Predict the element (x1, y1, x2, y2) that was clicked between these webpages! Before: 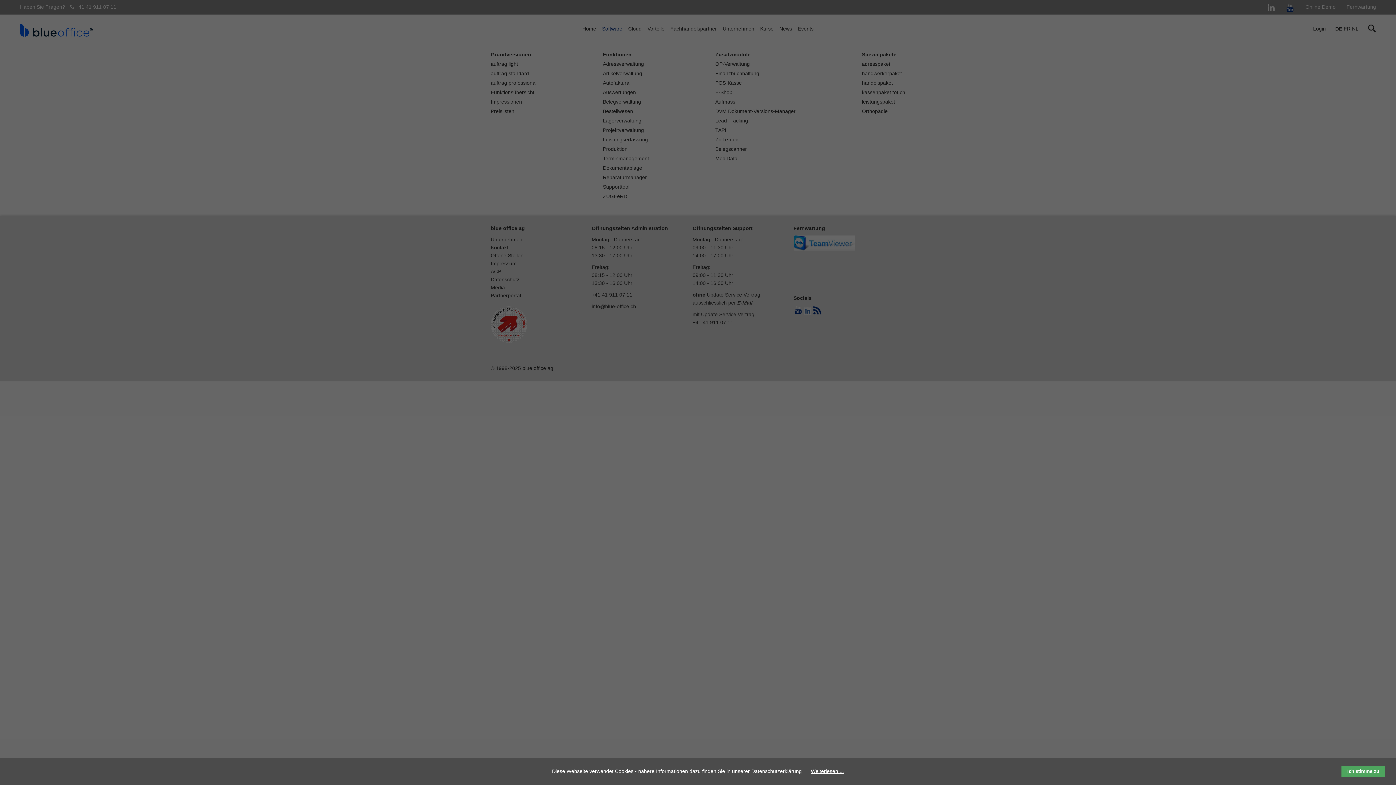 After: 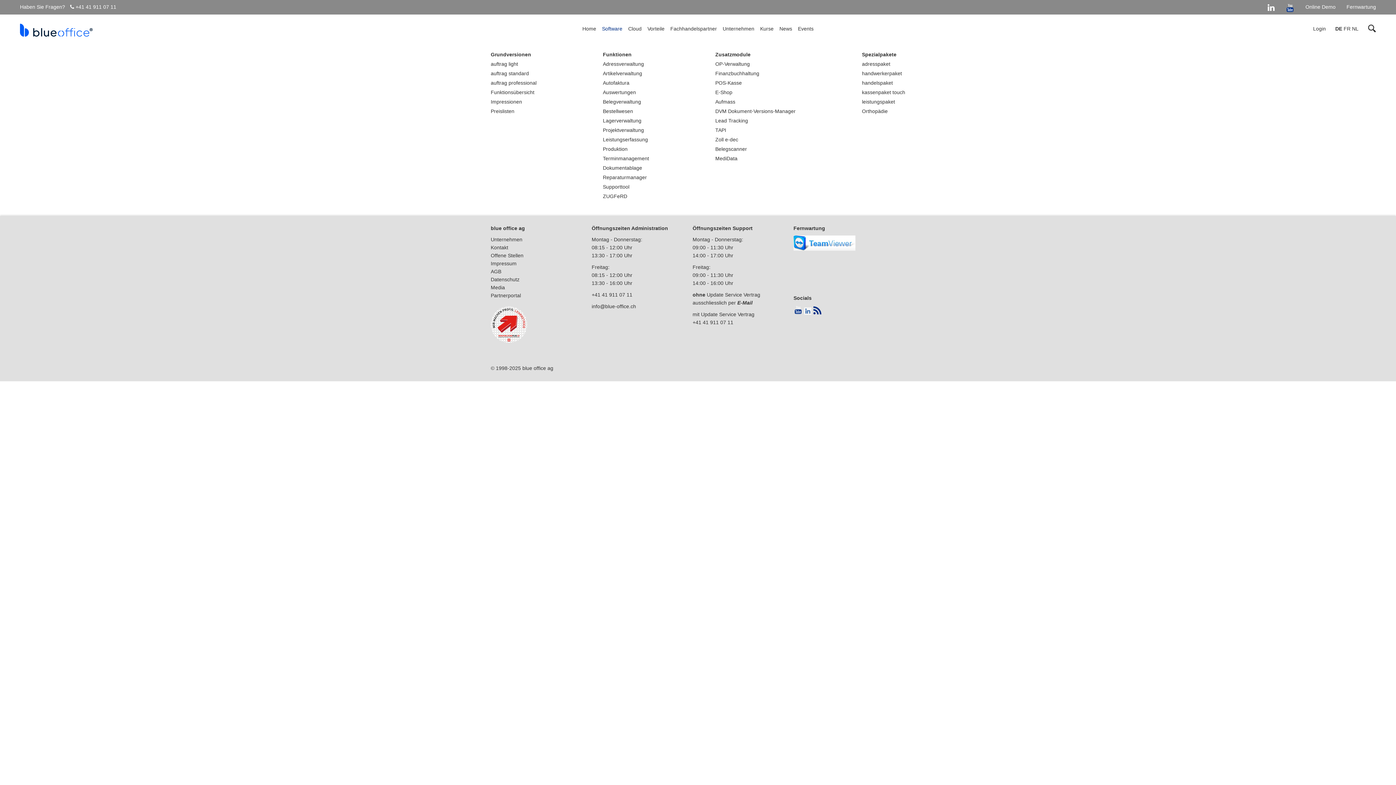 Action: label: Ich stimme zu bbox: (1341, 766, 1385, 777)